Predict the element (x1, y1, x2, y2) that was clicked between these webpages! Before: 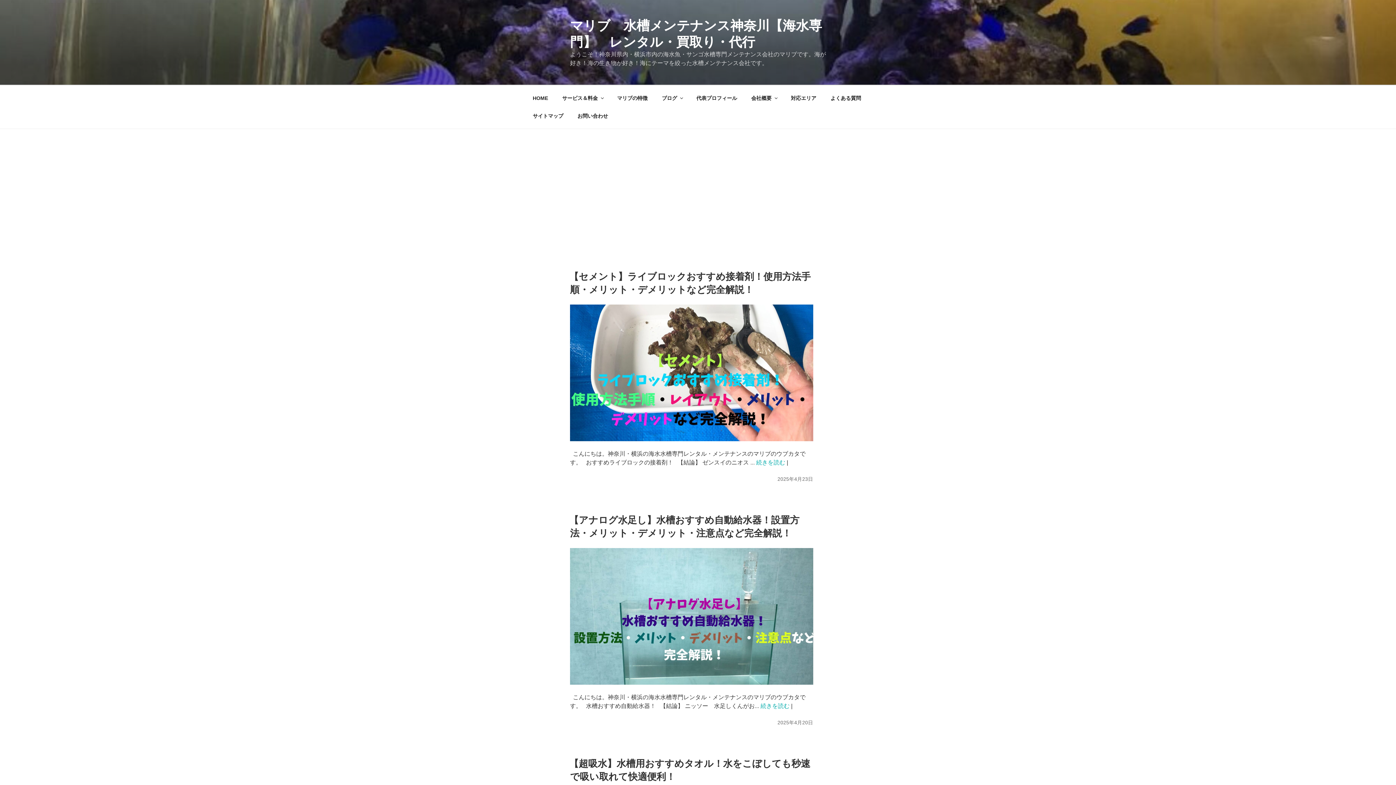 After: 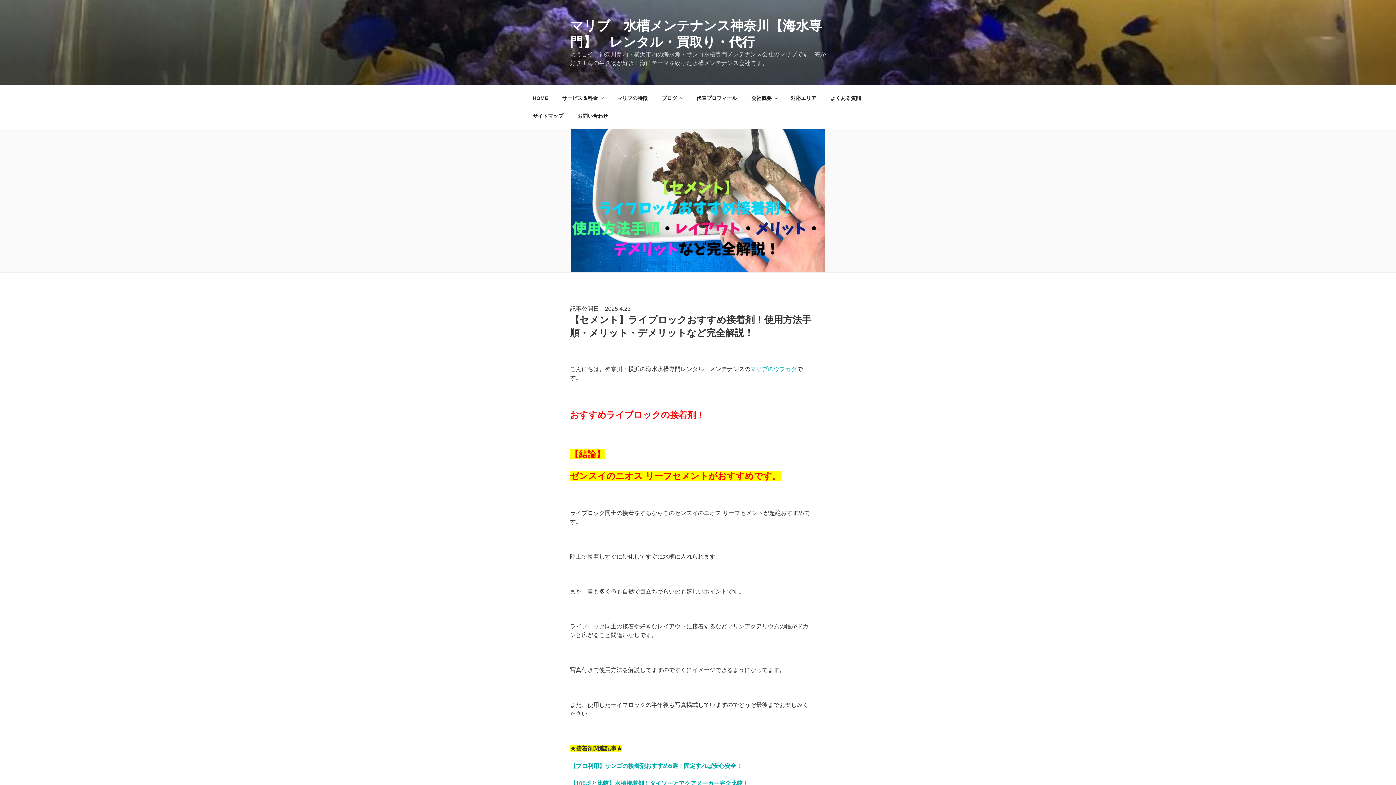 Action: bbox: (756, 459, 785, 465) label: 続きを読む